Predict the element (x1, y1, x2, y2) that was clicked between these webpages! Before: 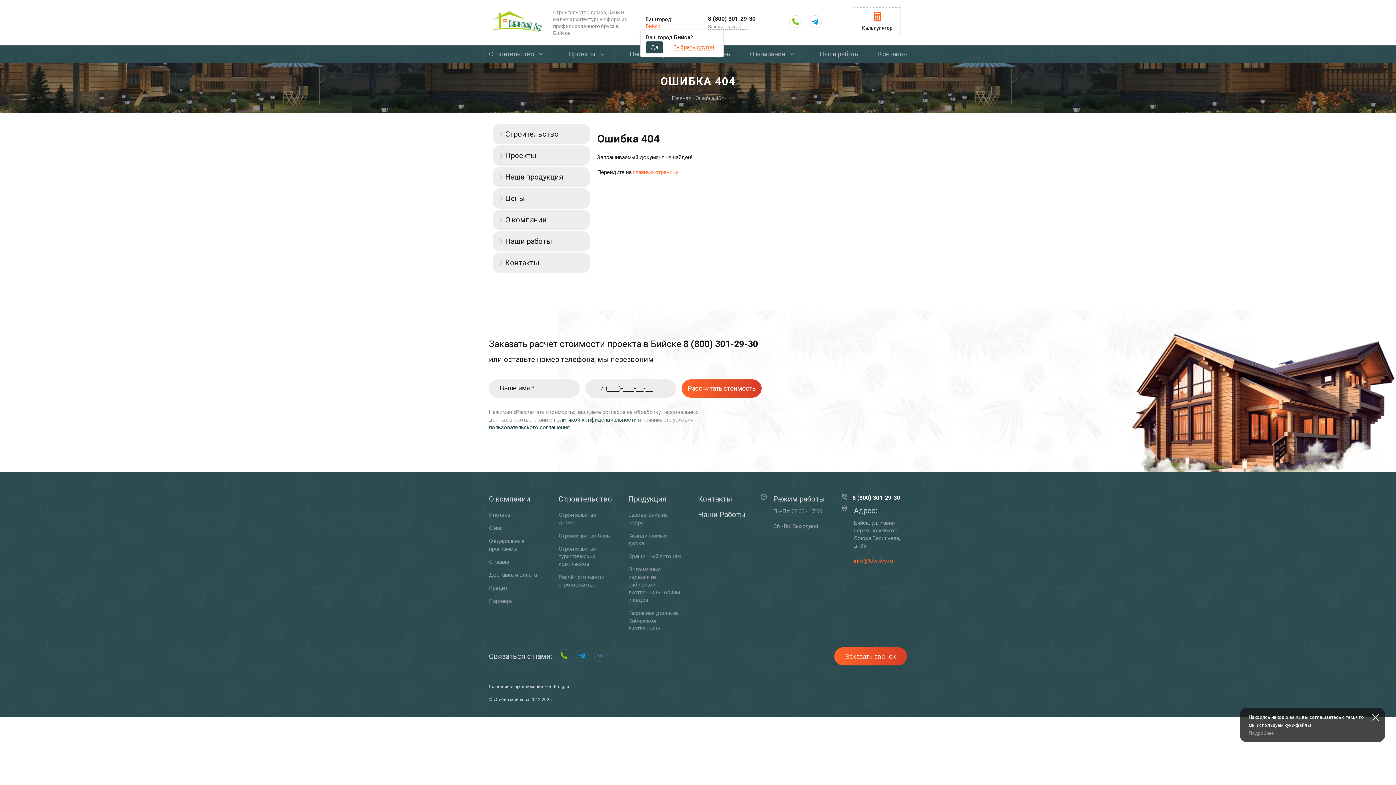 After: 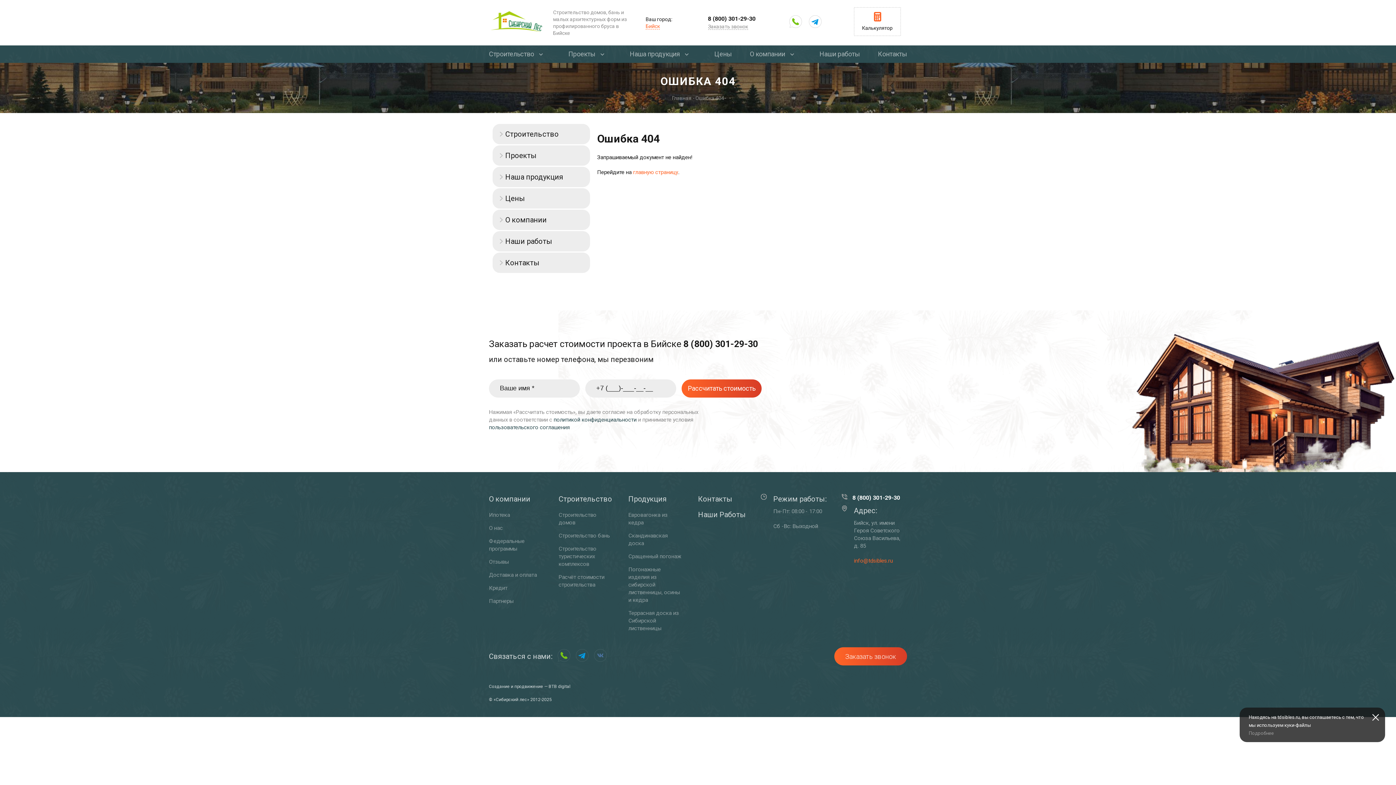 Action: label: Да bbox: (646, 41, 662, 53)